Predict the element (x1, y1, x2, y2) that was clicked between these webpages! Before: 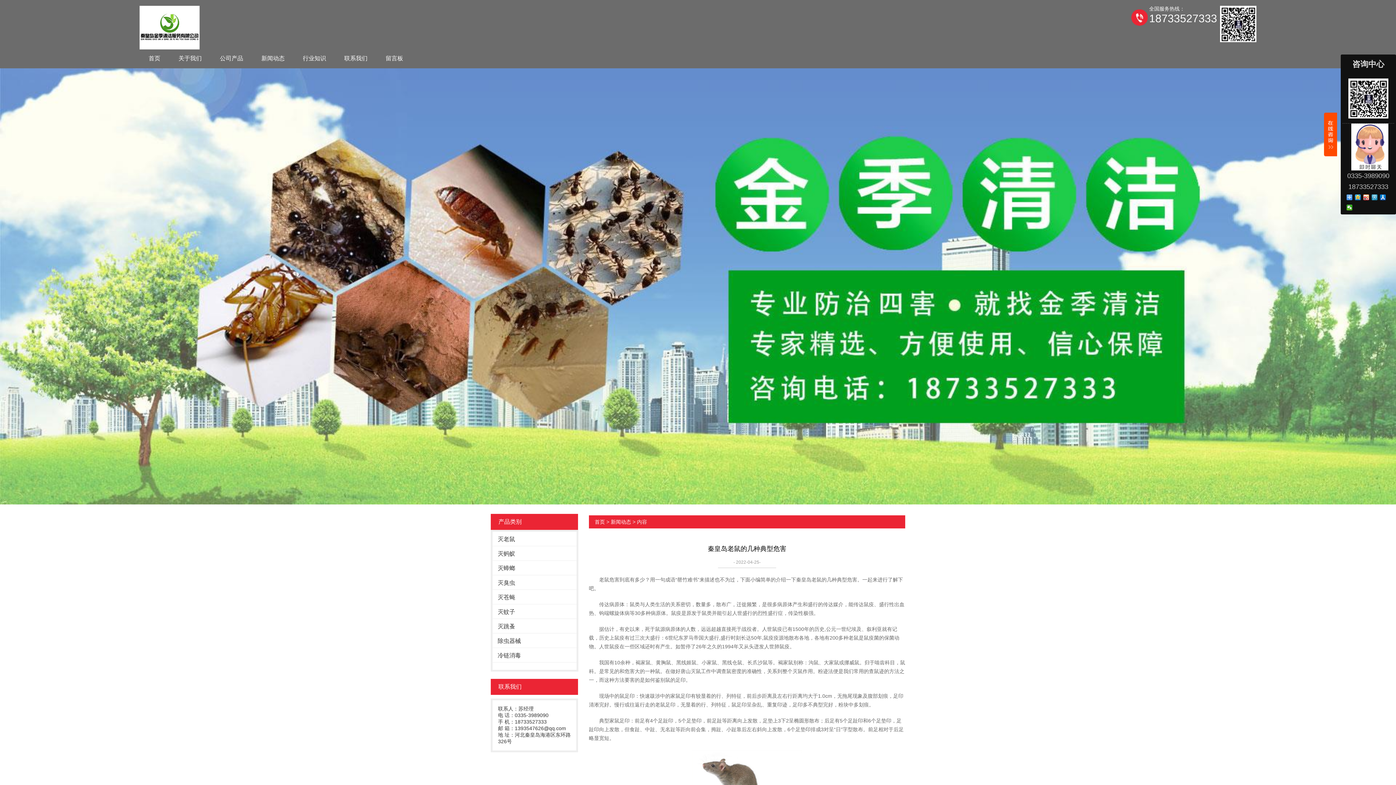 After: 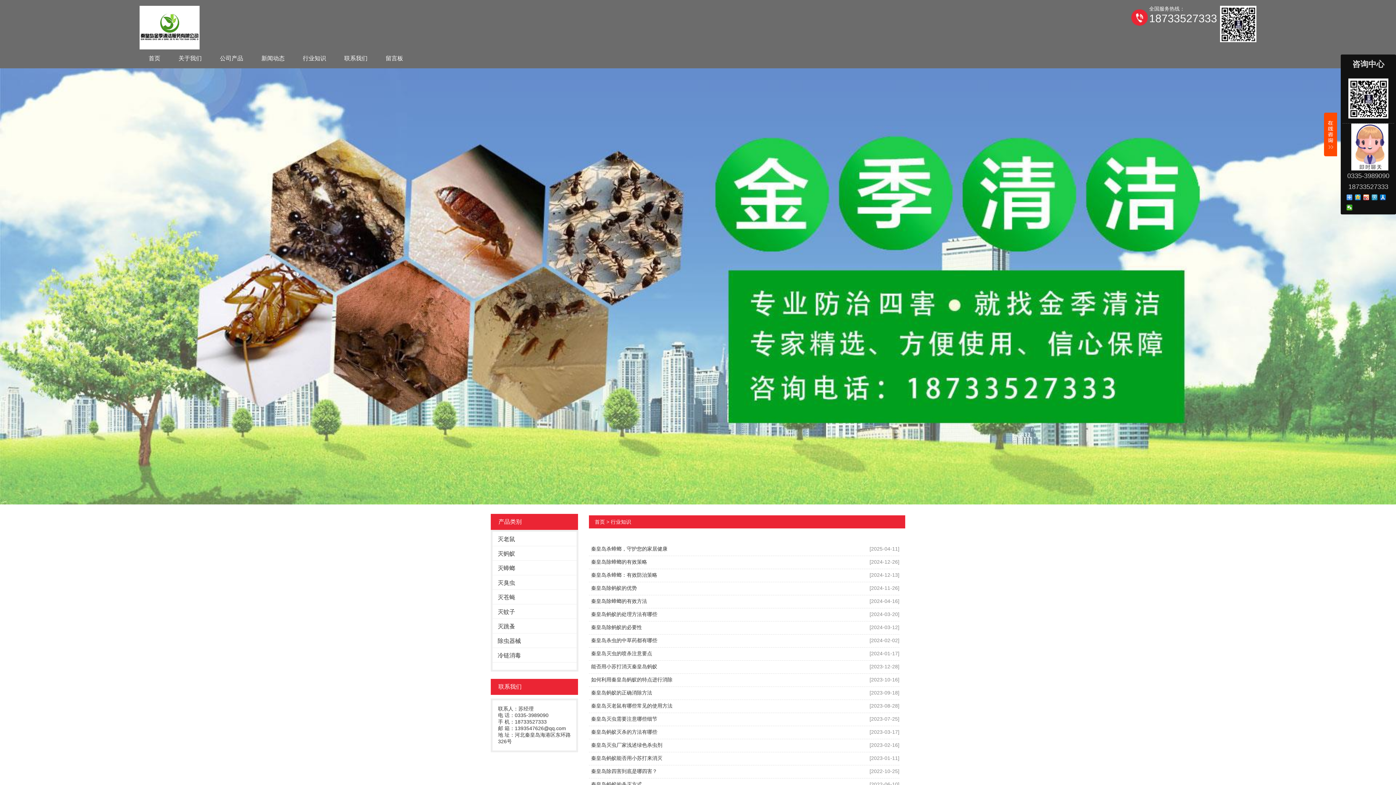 Action: bbox: (302, 55, 326, 61) label: 行业知识